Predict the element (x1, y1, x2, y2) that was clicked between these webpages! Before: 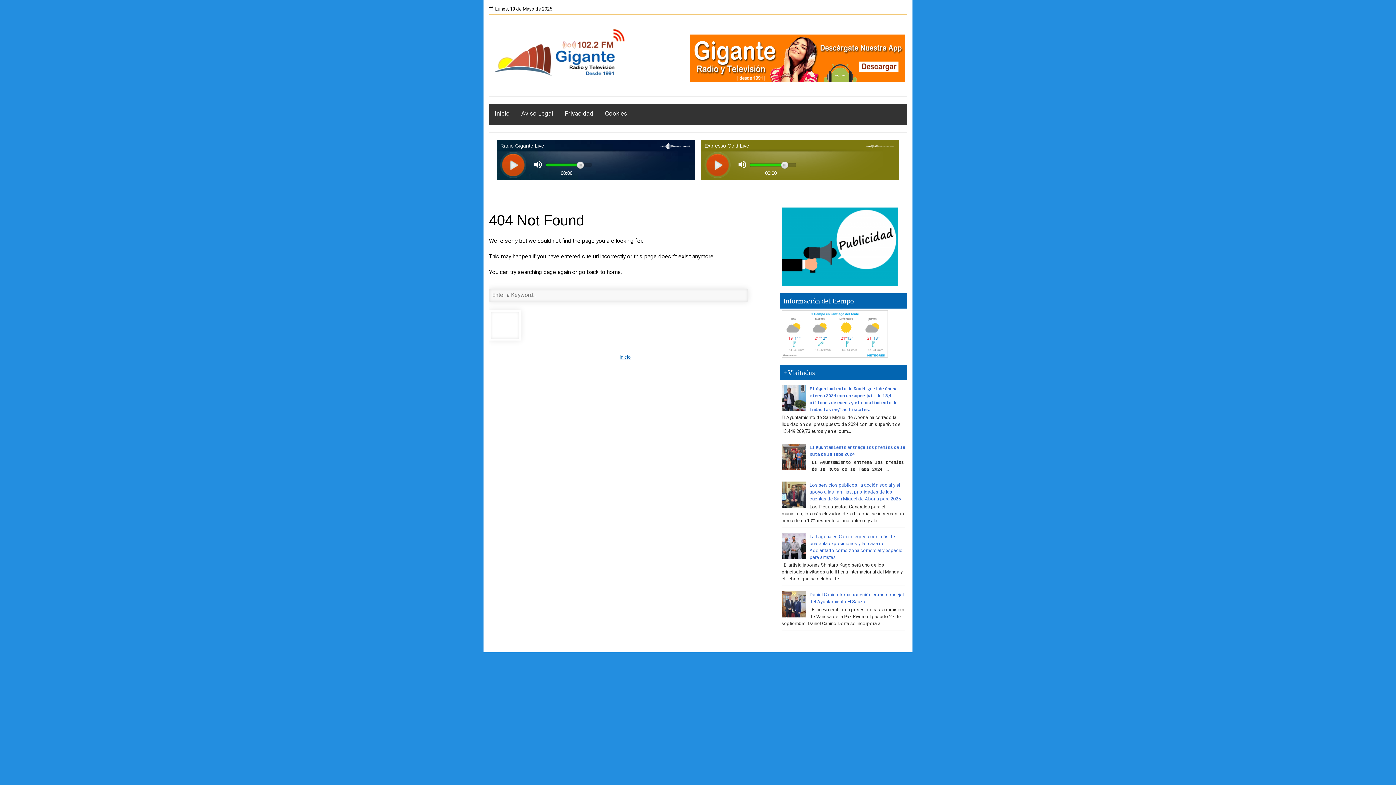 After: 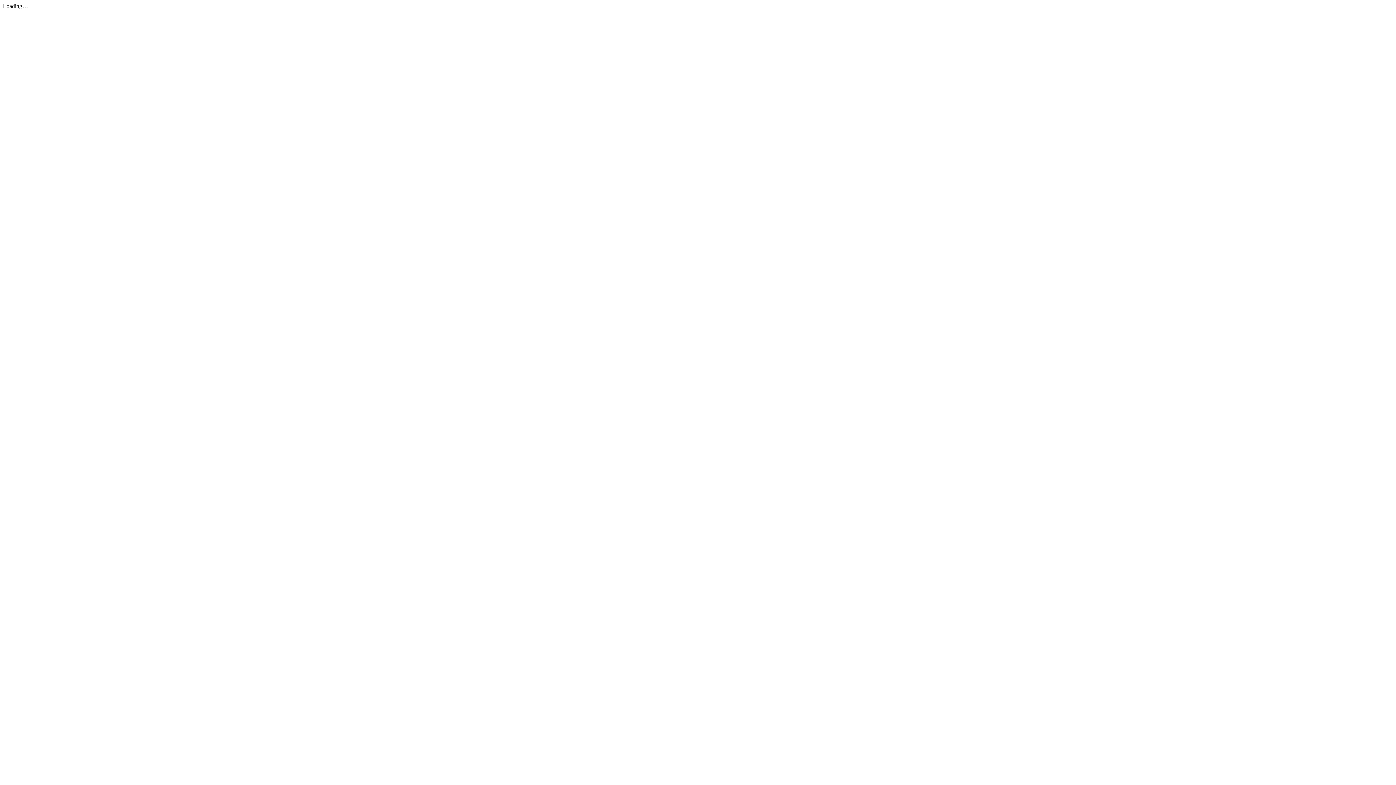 Action: bbox: (515, 104, 558, 123) label: Aviso Legal